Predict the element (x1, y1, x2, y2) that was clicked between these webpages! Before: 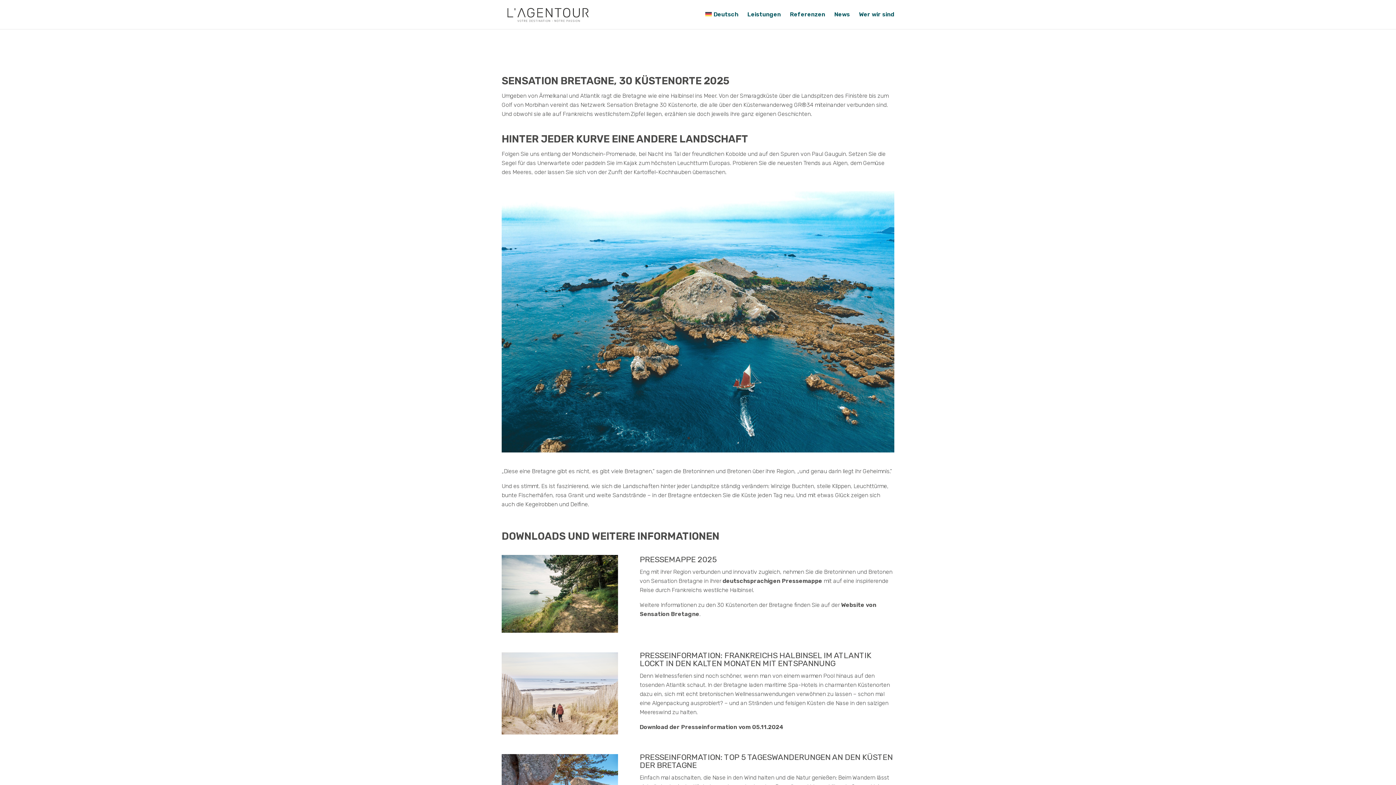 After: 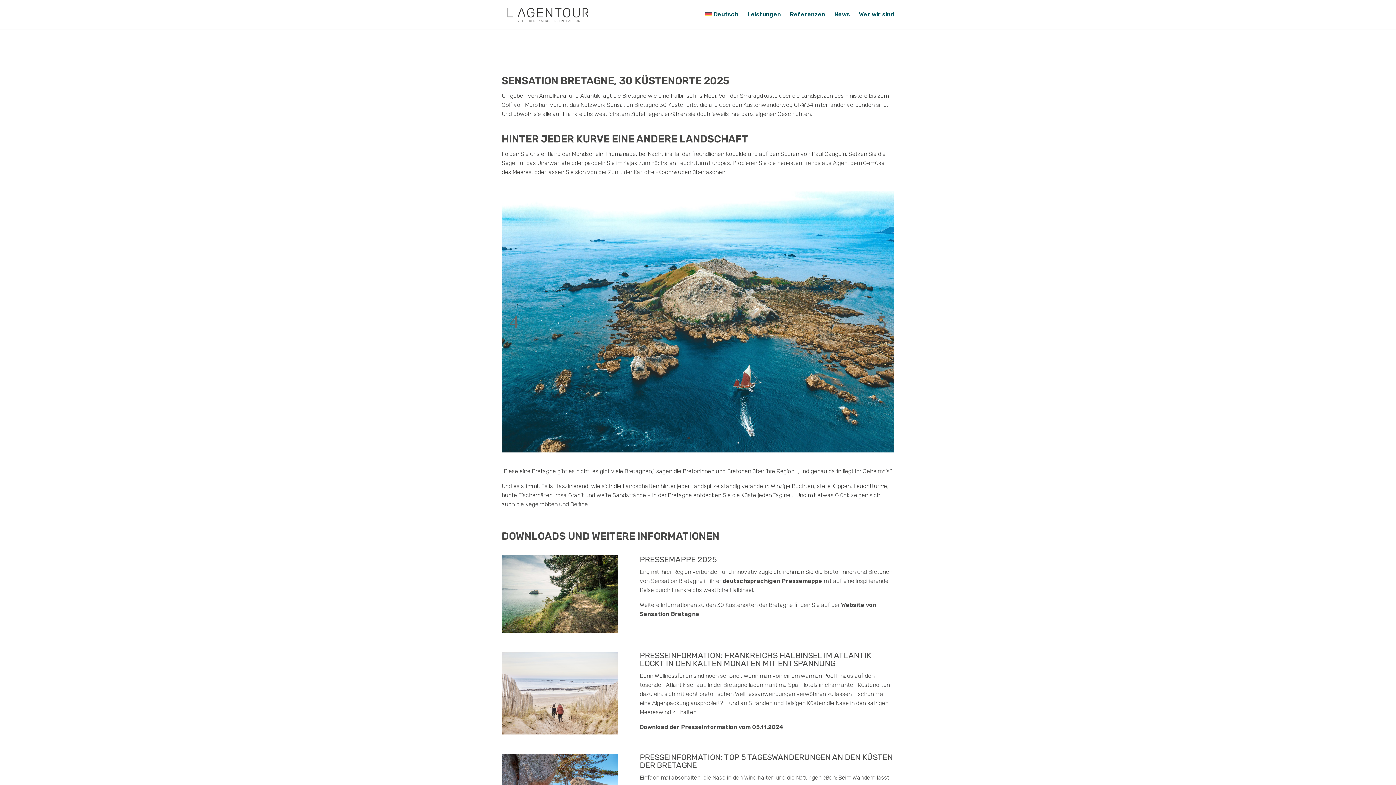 Action: bbox: (687, 437, 690, 439) label: 1